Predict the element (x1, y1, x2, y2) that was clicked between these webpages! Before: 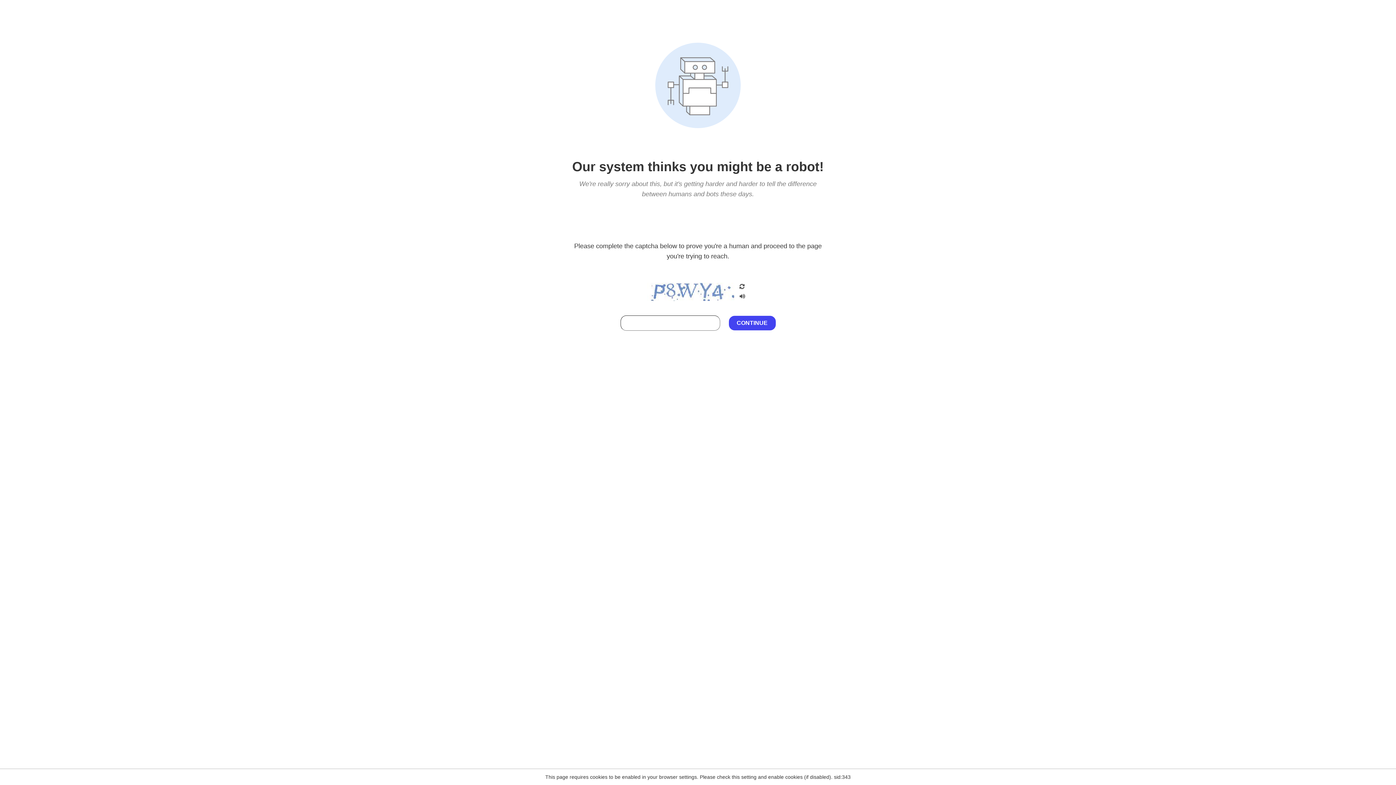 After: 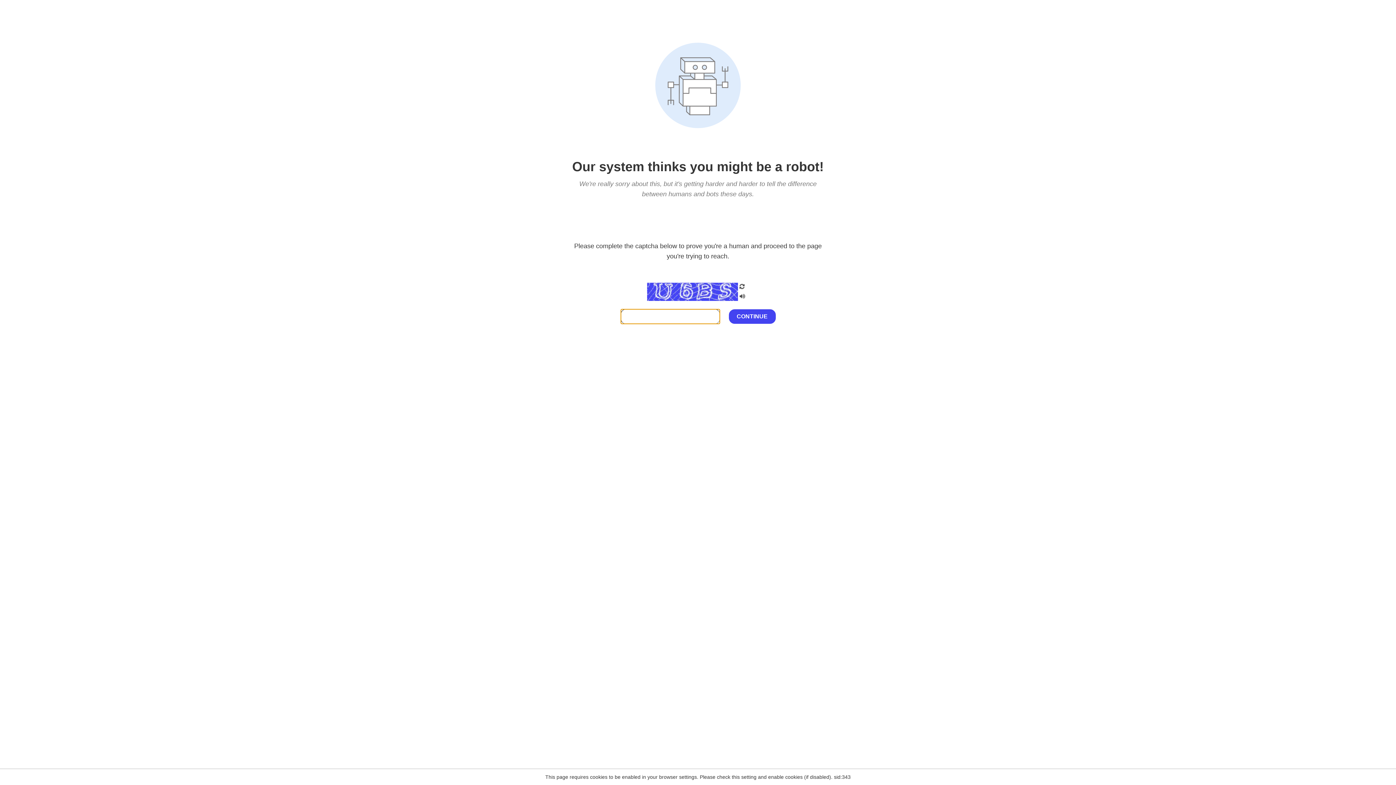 Action: bbox: (738, 200, 746, 210)